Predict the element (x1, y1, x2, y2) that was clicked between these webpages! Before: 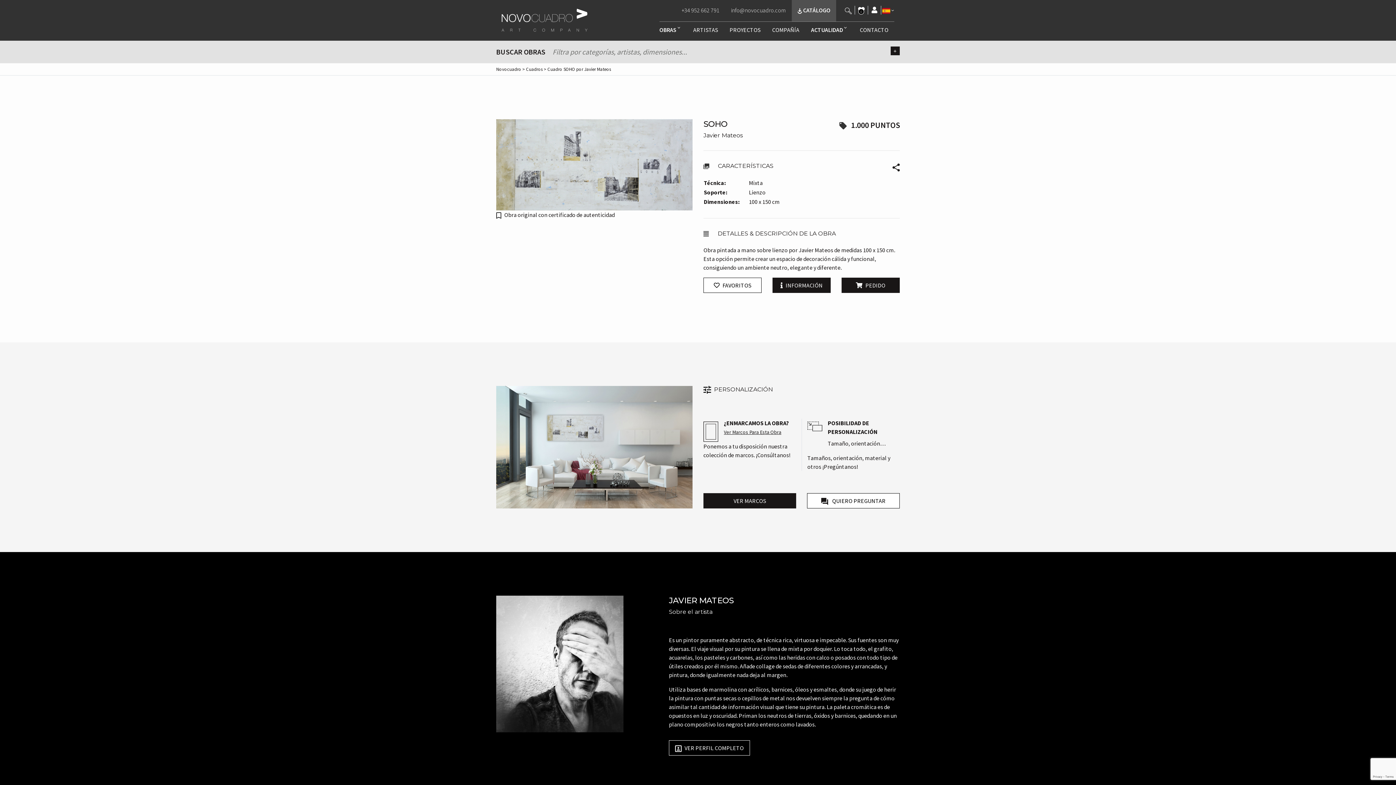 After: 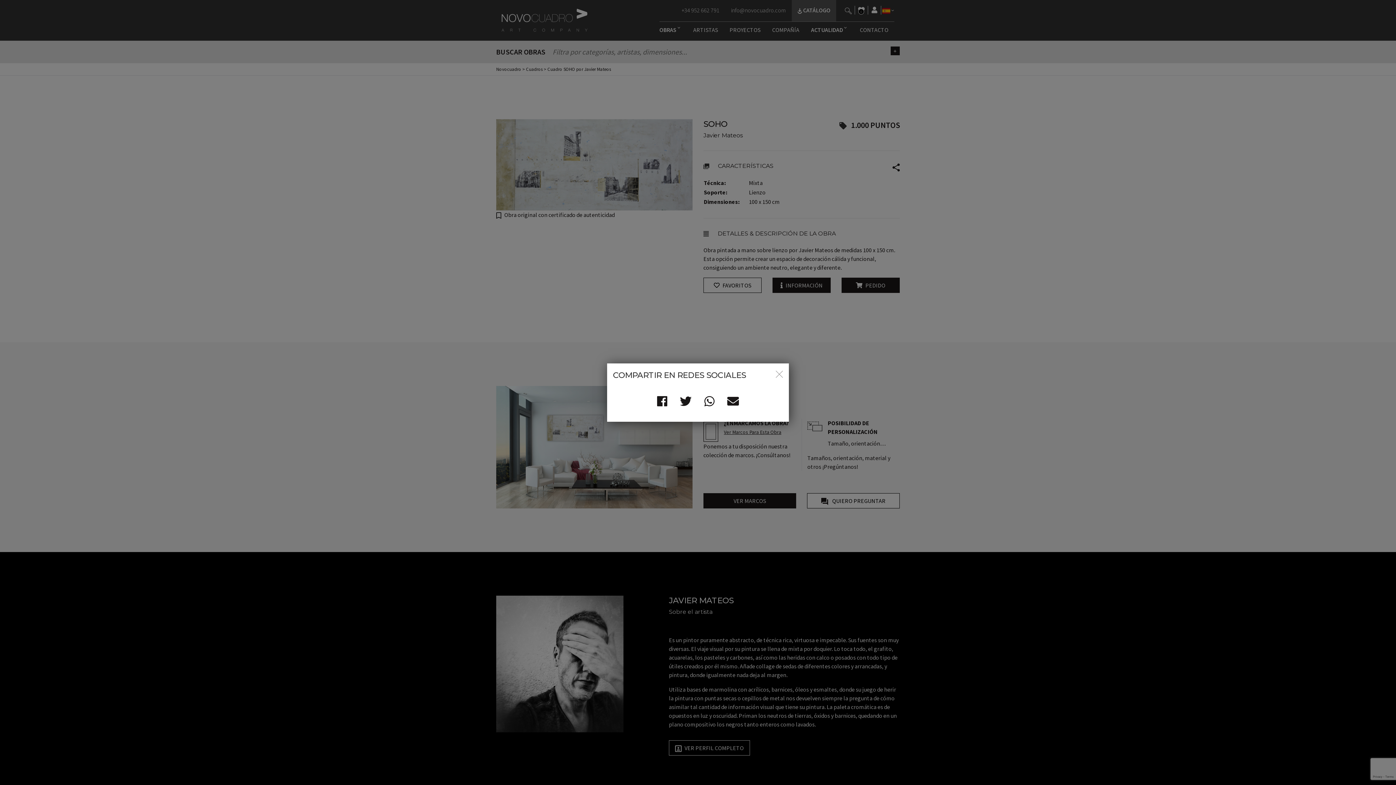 Action: bbox: (892, 162, 900, 171)